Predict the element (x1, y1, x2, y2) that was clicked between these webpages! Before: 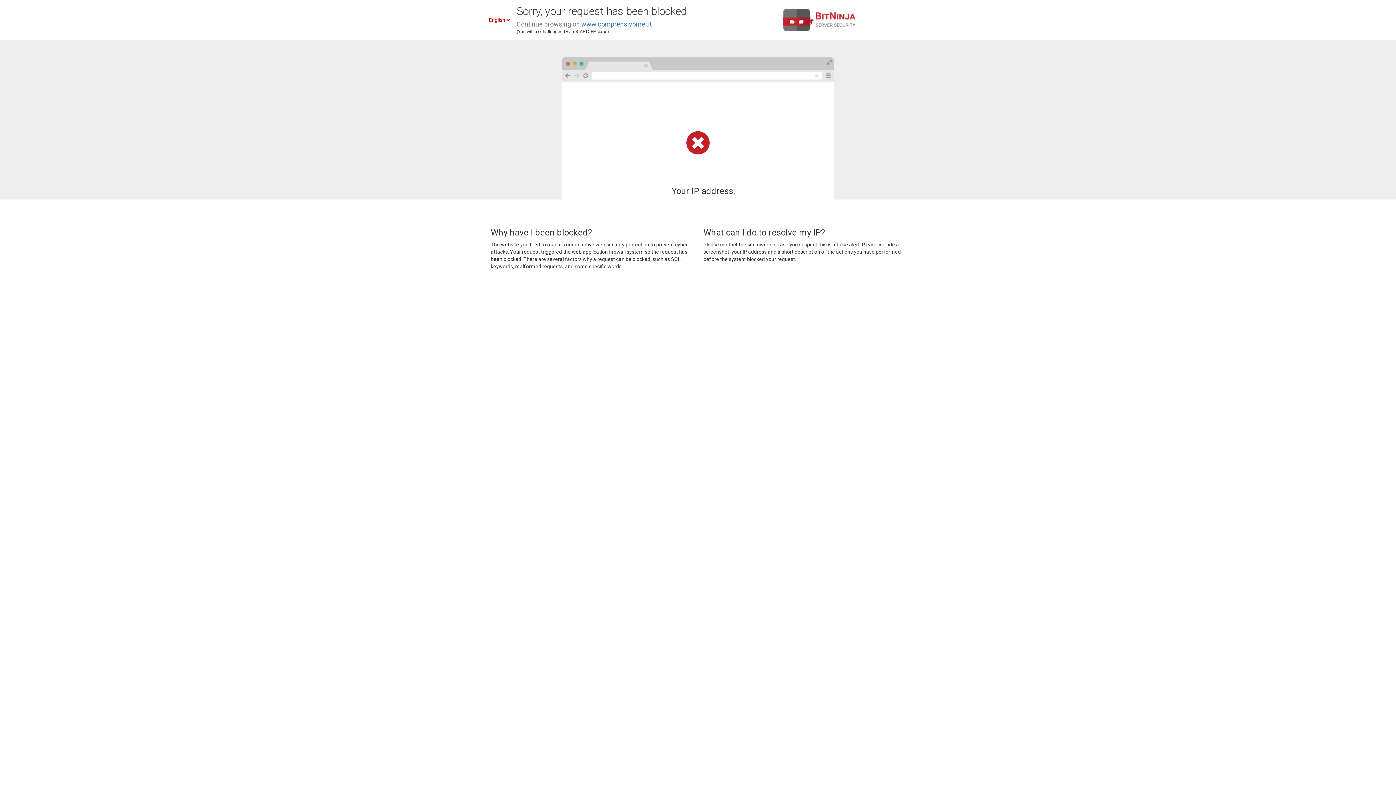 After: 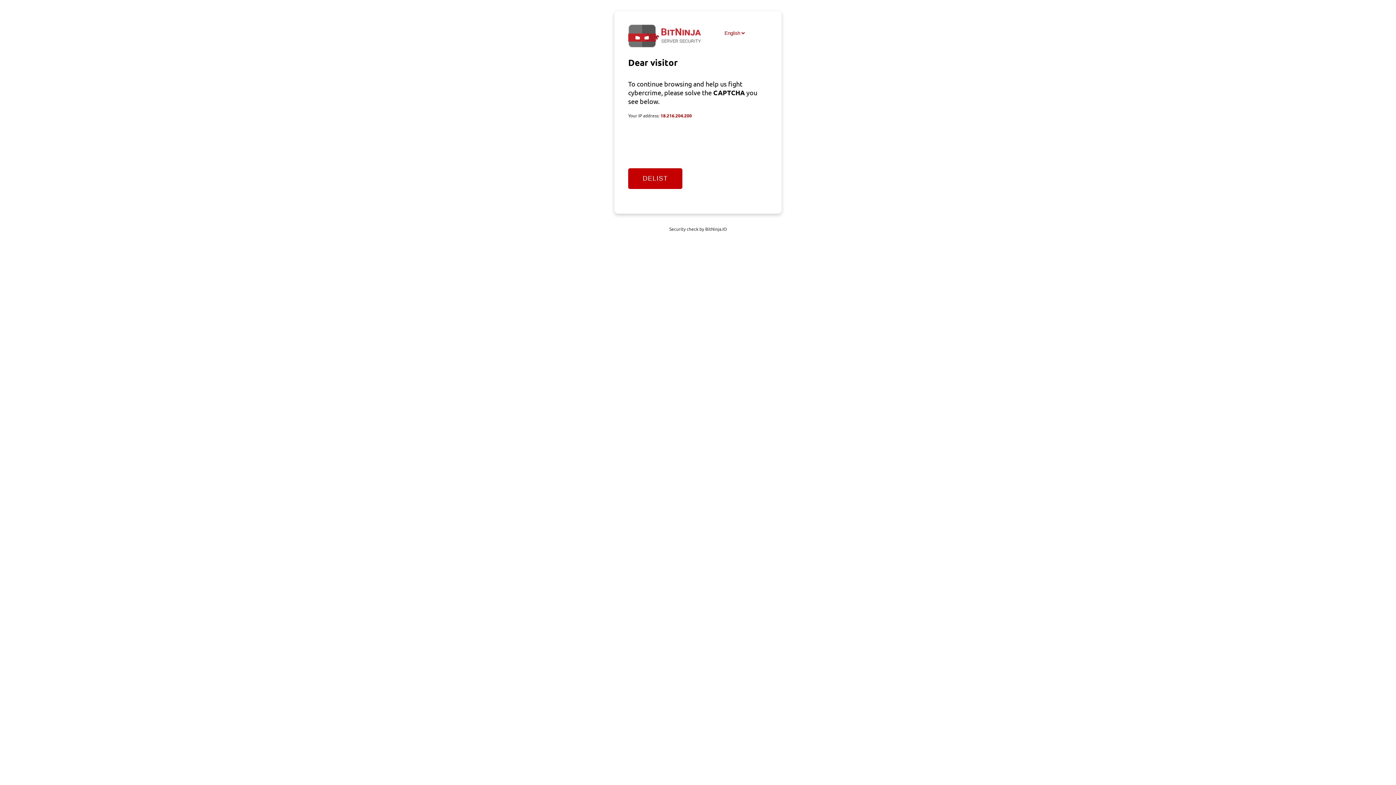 Action: bbox: (581, 20, 652, 28) label: www.comprensivomel.it